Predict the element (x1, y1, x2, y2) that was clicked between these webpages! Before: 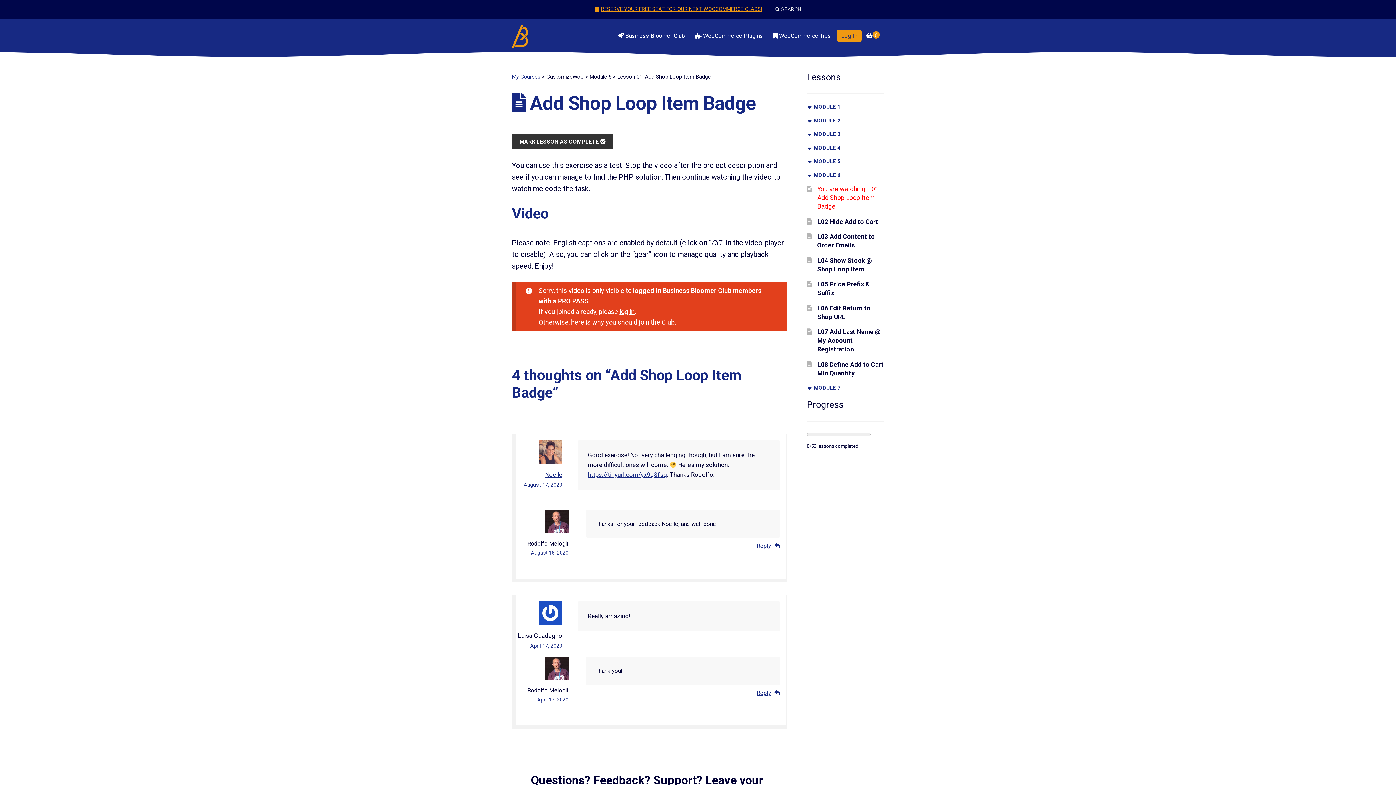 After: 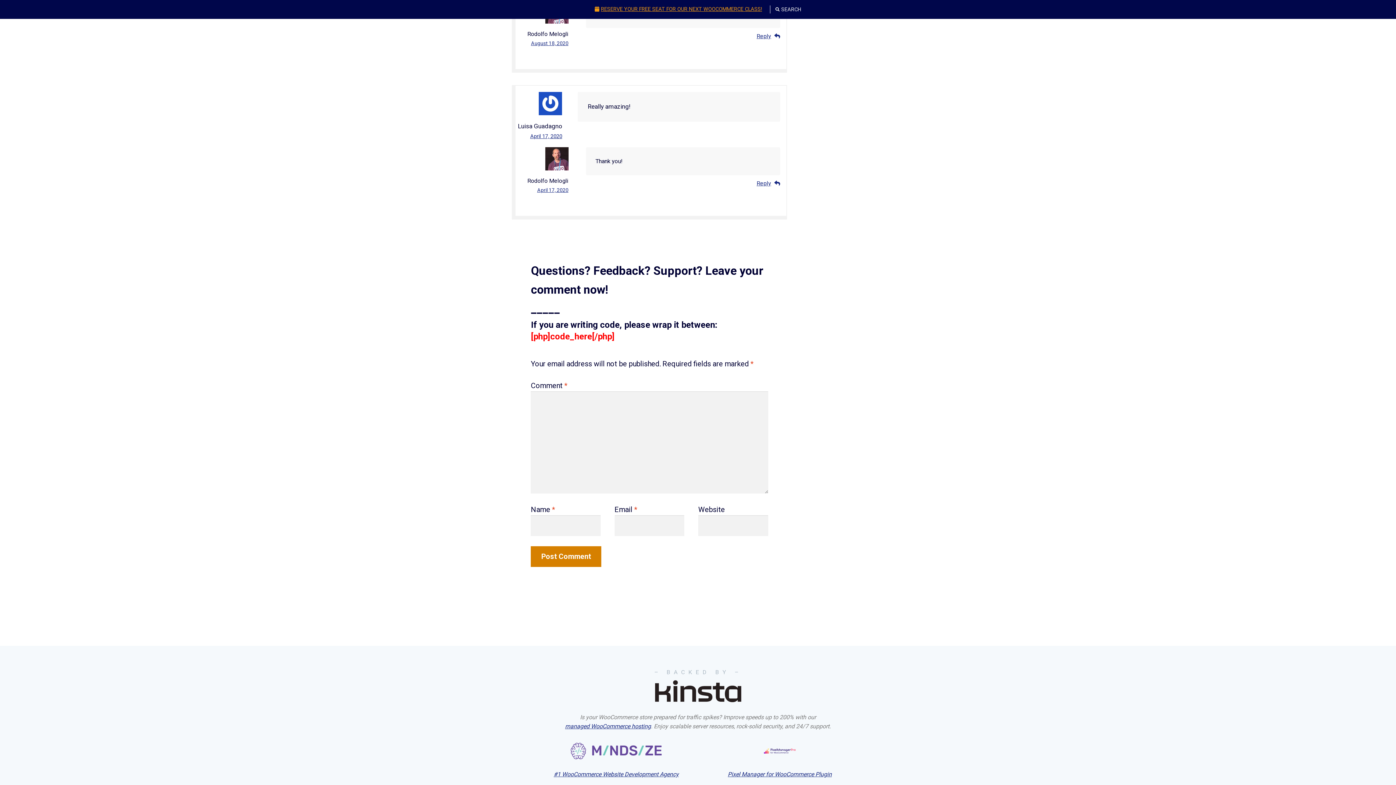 Action: bbox: (531, 550, 568, 555) label: August 18, 2020